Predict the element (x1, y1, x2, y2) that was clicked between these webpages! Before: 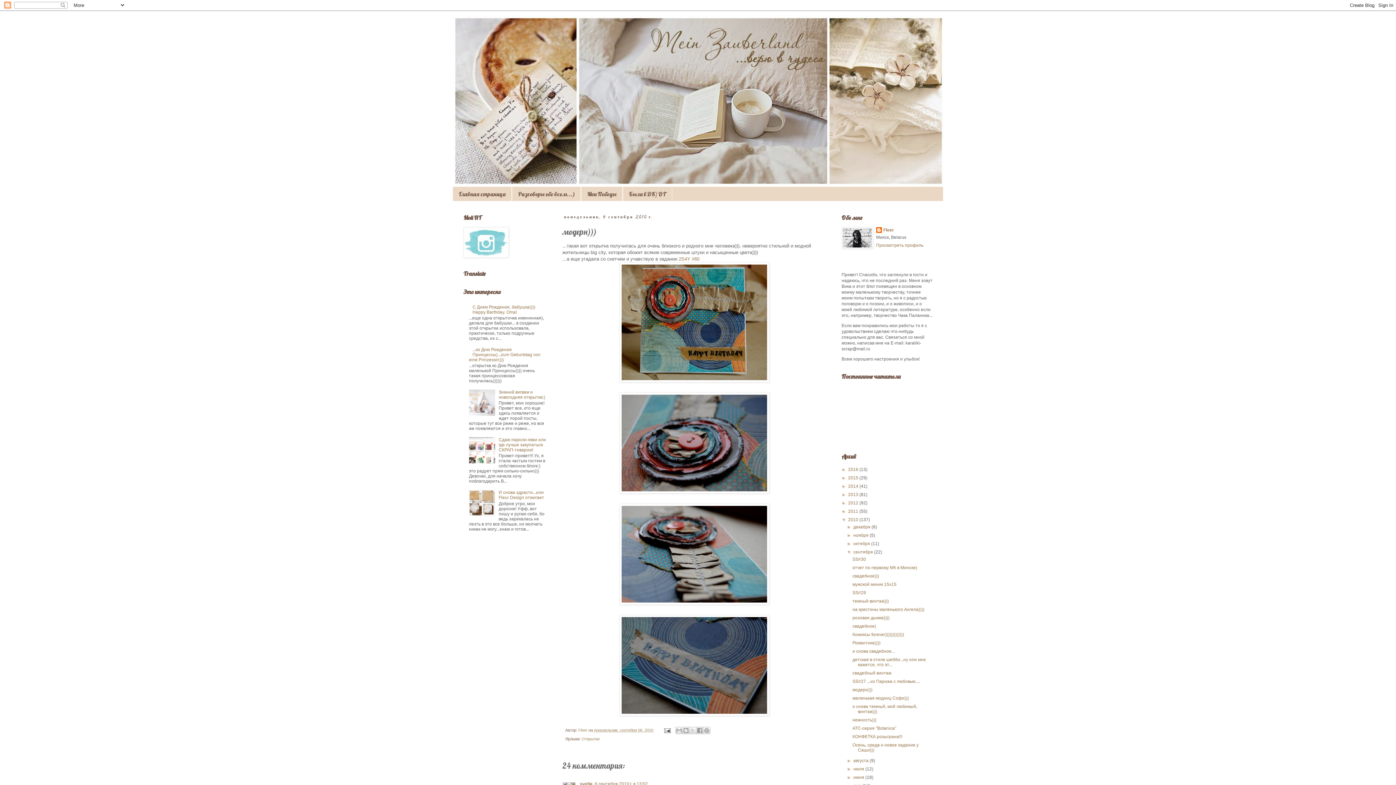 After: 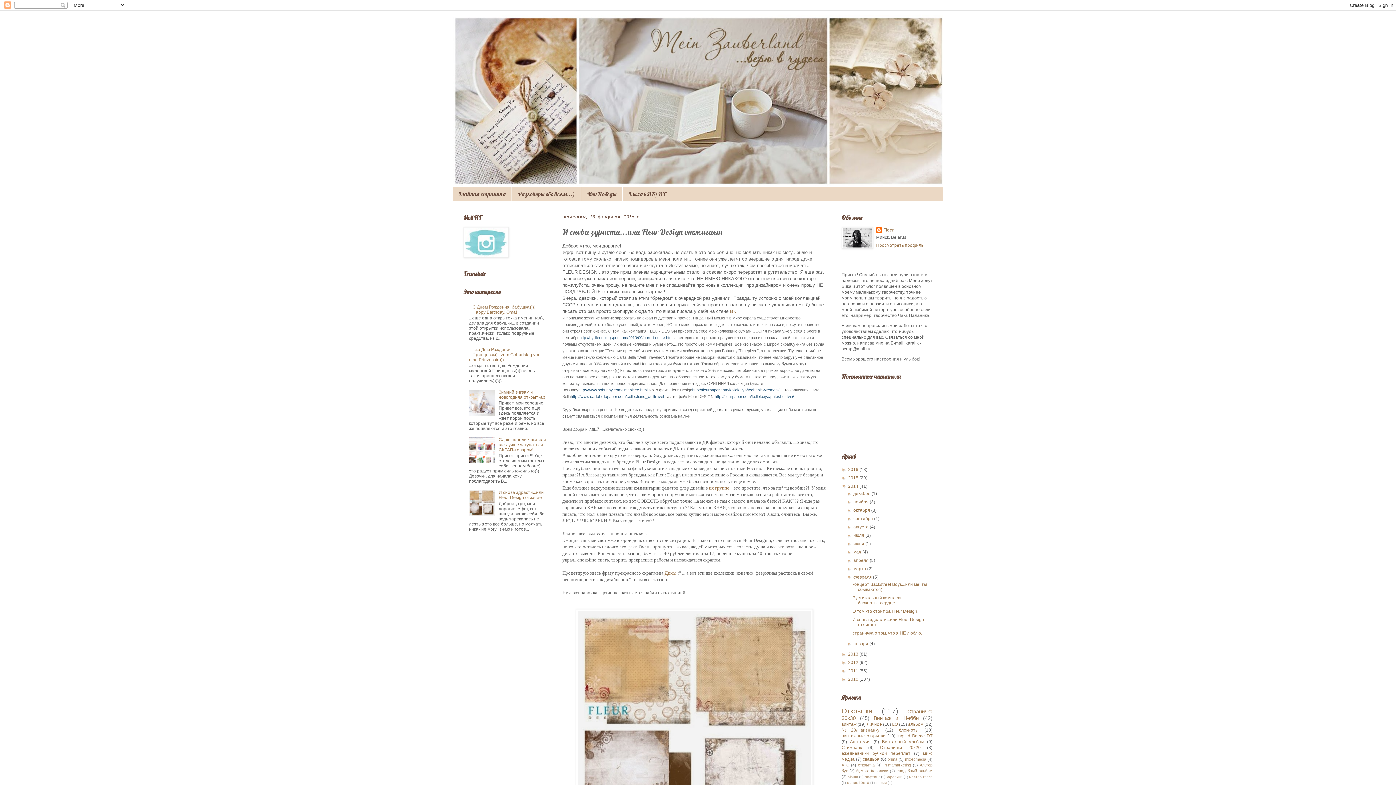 Action: label: И снова здрасти...или Fleur Design отжигает bbox: (498, 490, 544, 500)